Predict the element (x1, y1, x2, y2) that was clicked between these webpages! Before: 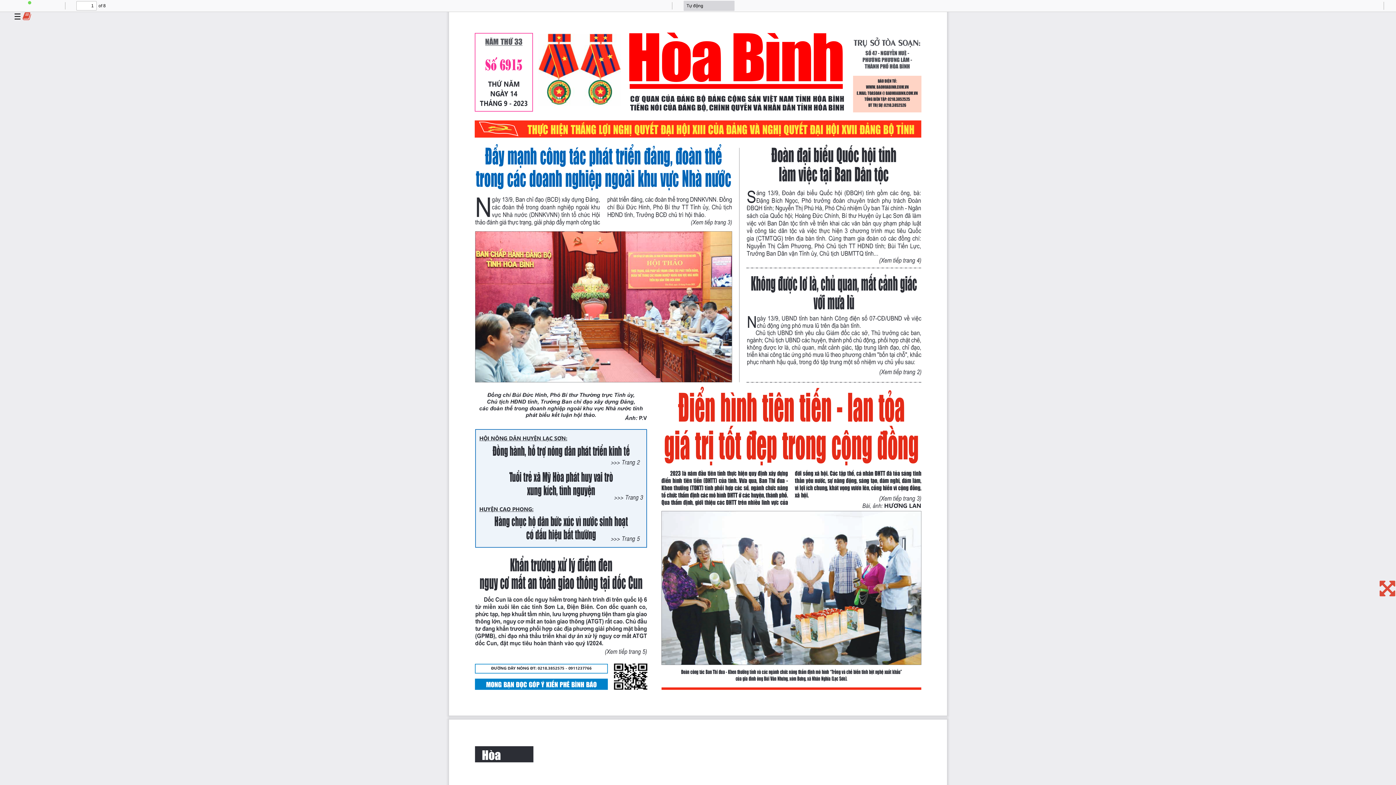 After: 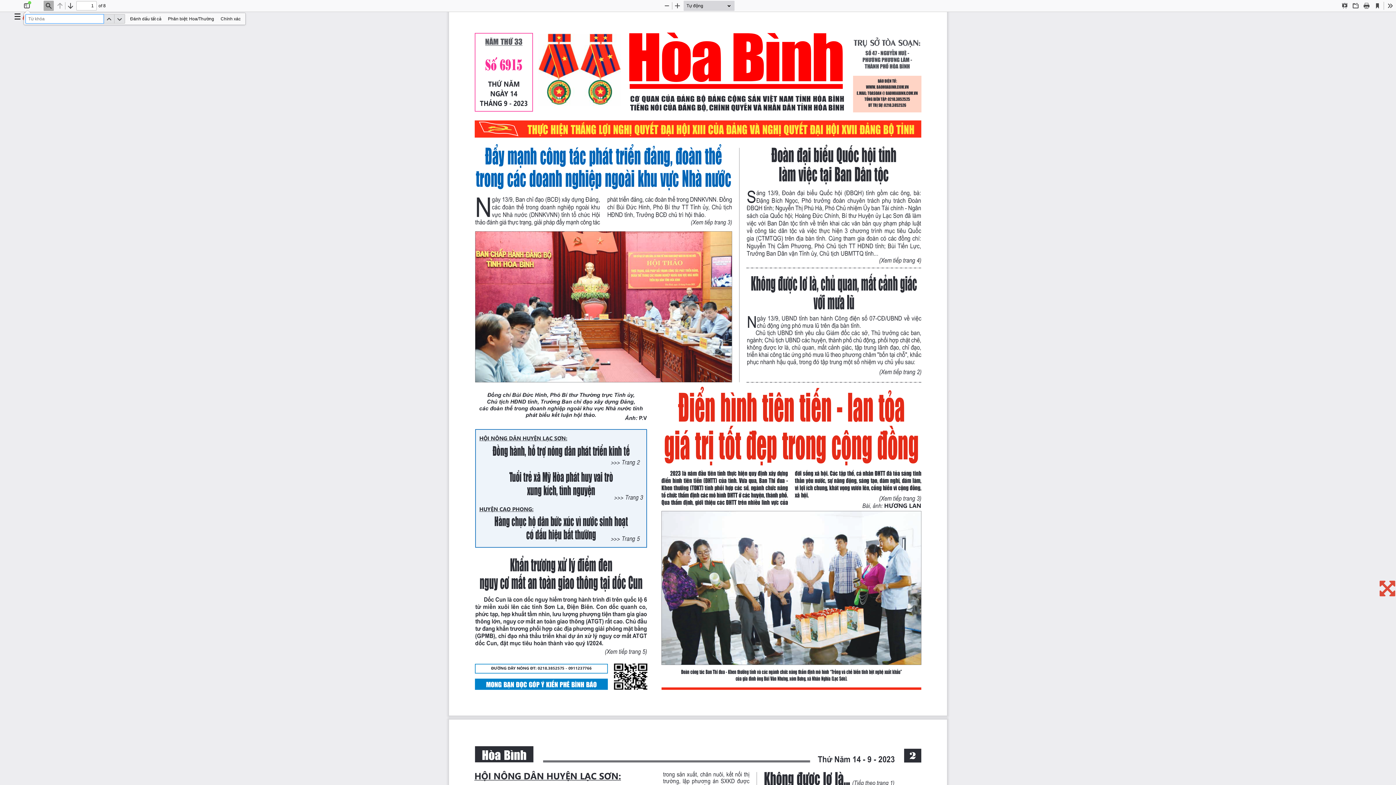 Action: bbox: (43, 0, 53, 10) label: Tìm kiếm